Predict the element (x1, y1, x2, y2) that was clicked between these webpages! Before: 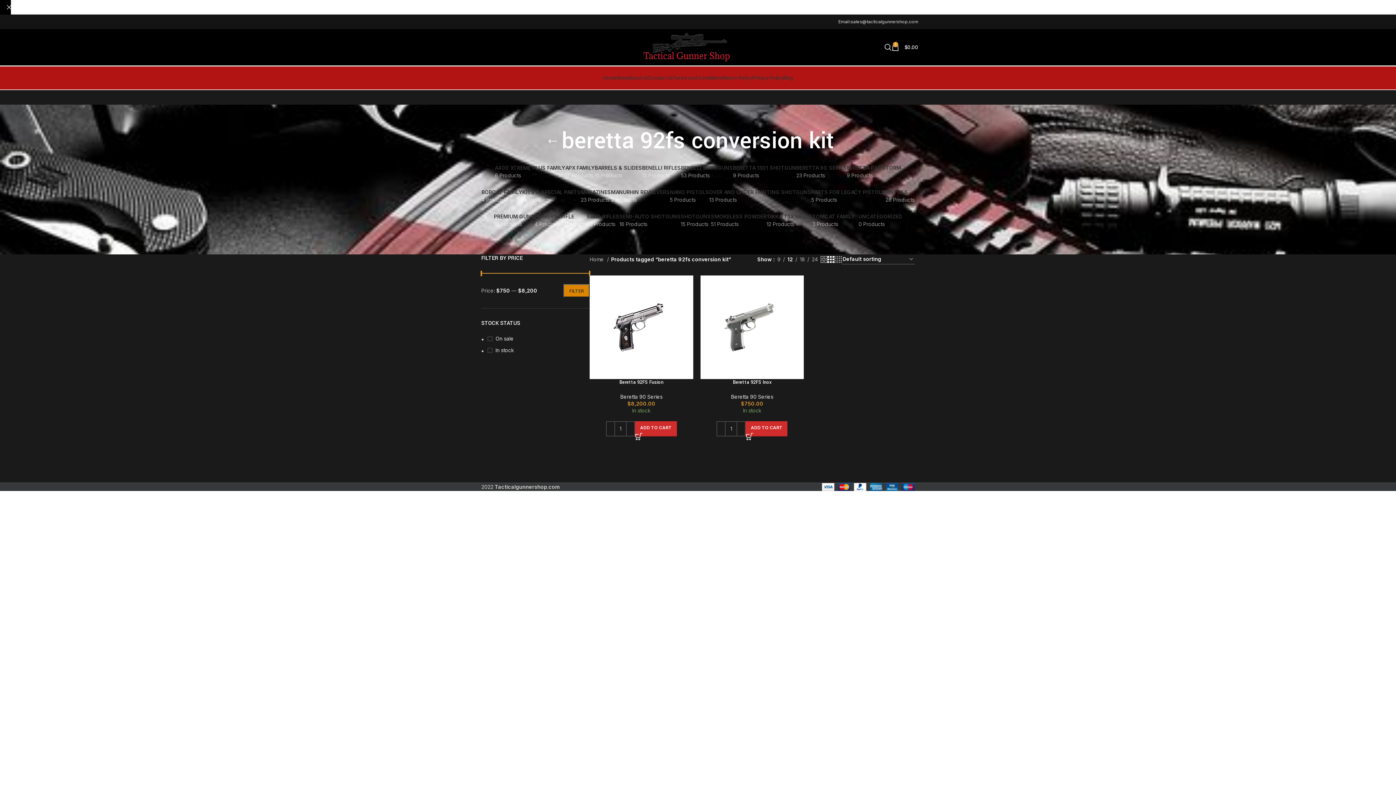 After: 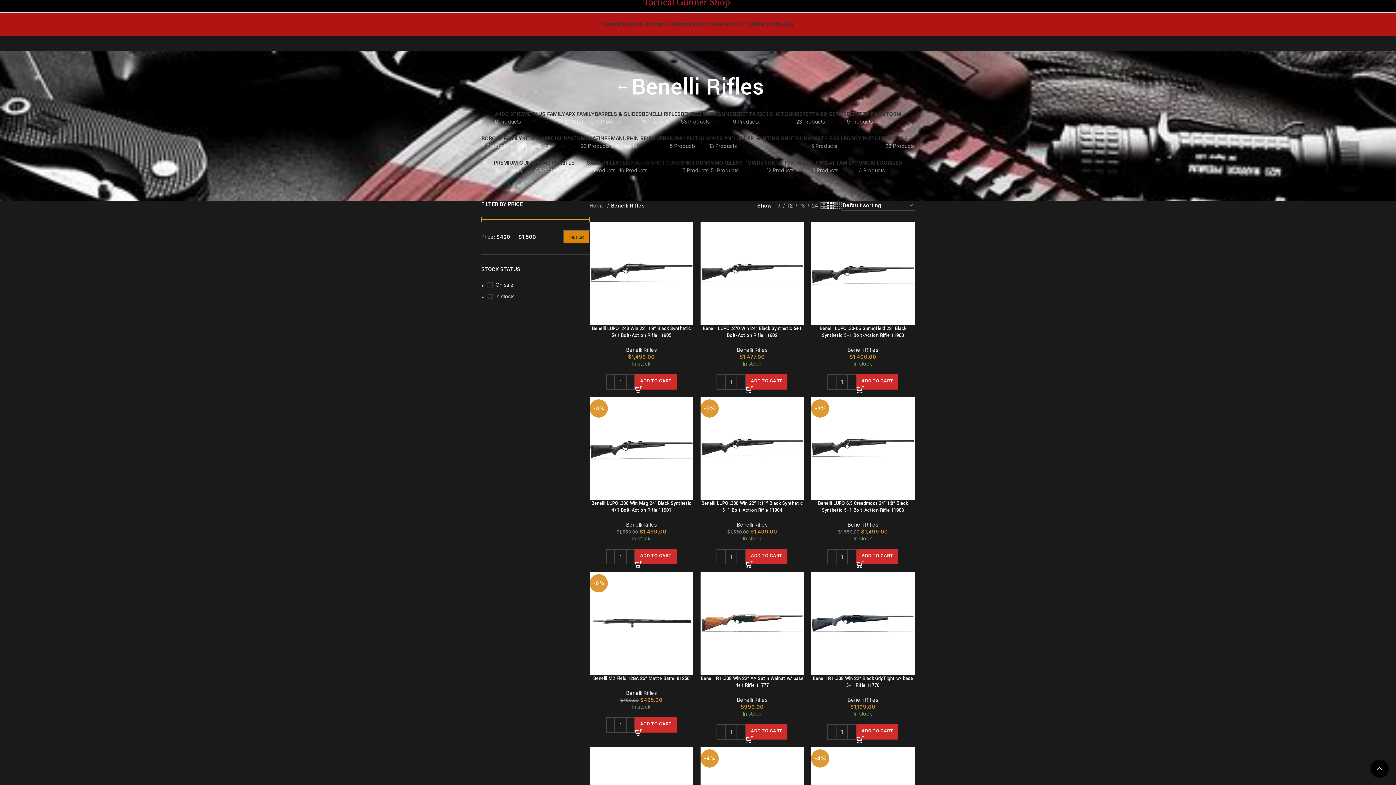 Action: bbox: (642, 159, 681, 184) label: BENELLI RIFLES
13 Products